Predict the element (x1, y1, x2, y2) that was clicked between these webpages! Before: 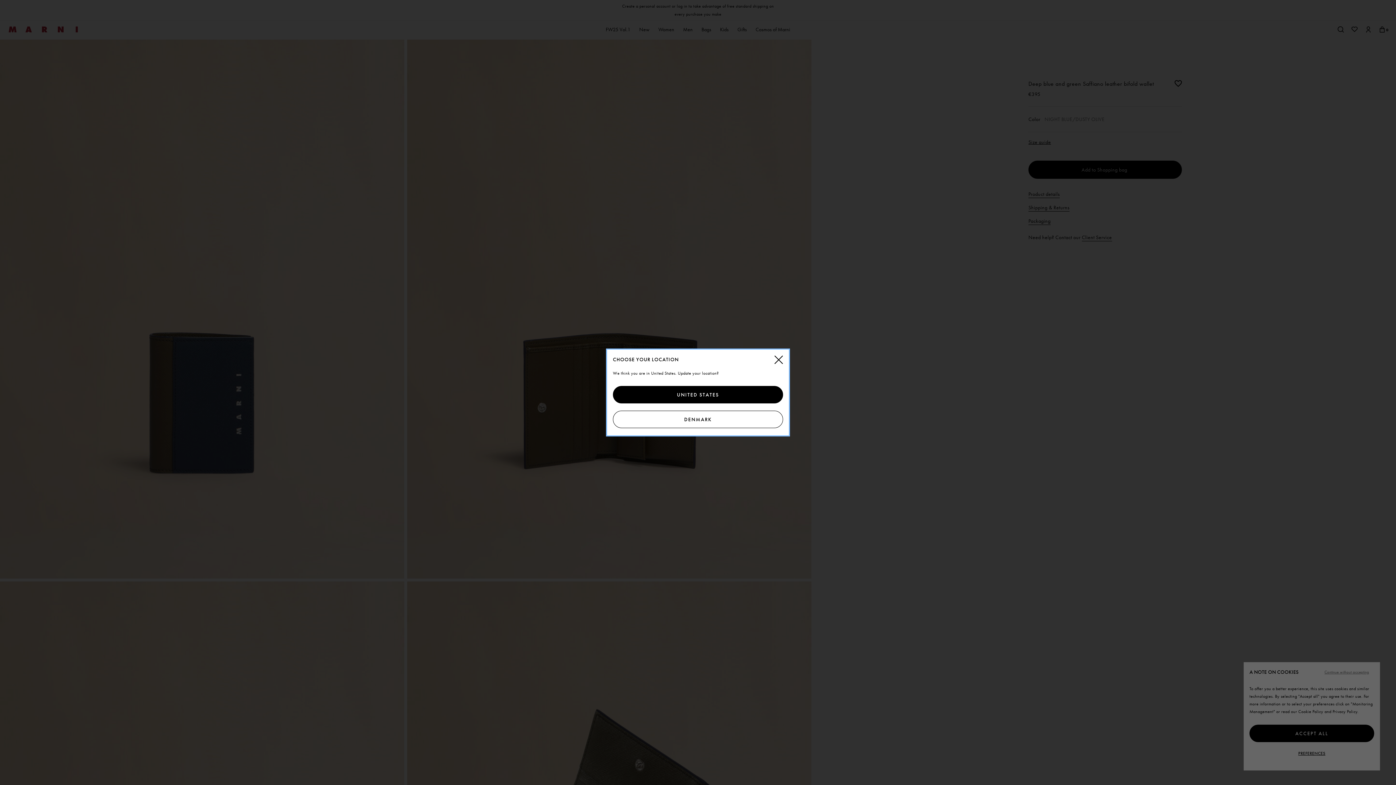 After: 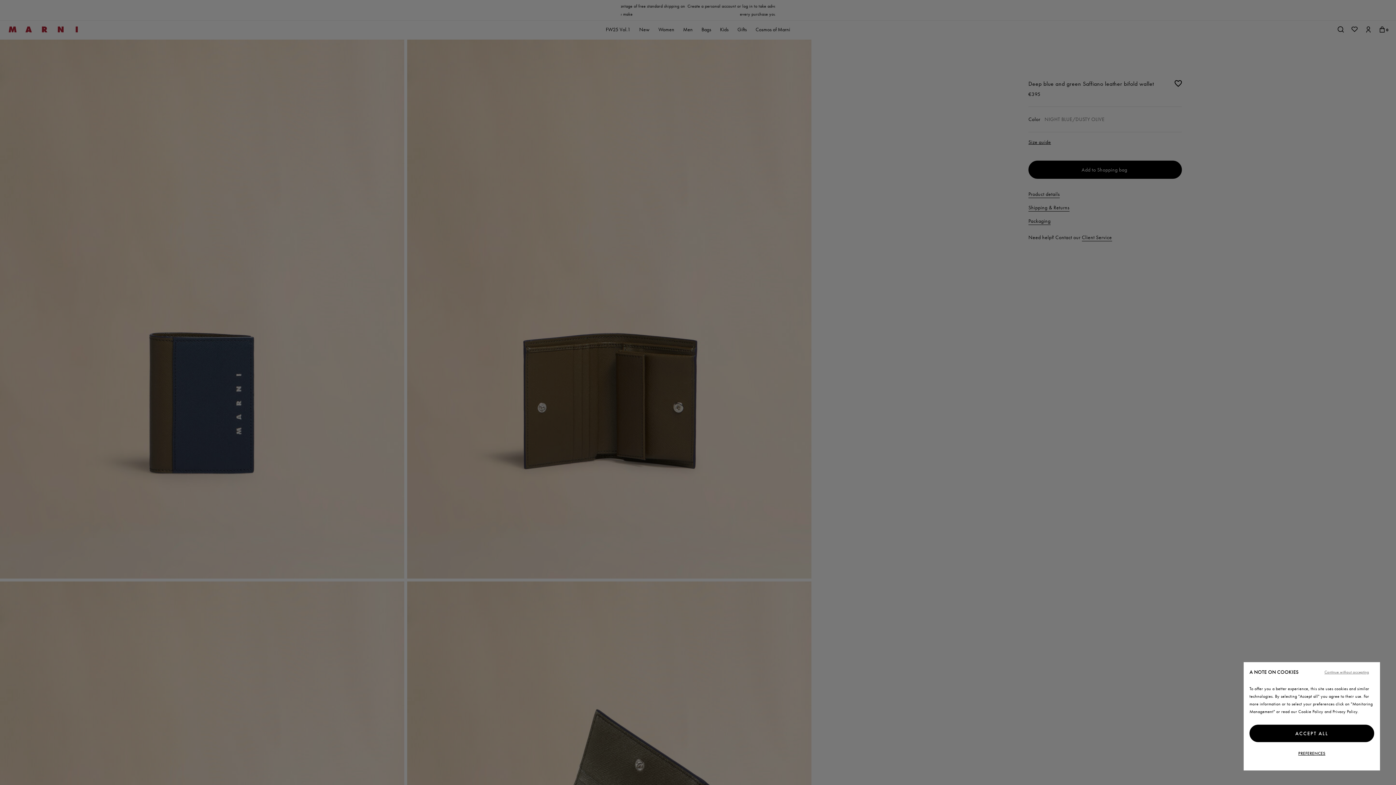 Action: label: Denmark bbox: (613, 410, 783, 428)